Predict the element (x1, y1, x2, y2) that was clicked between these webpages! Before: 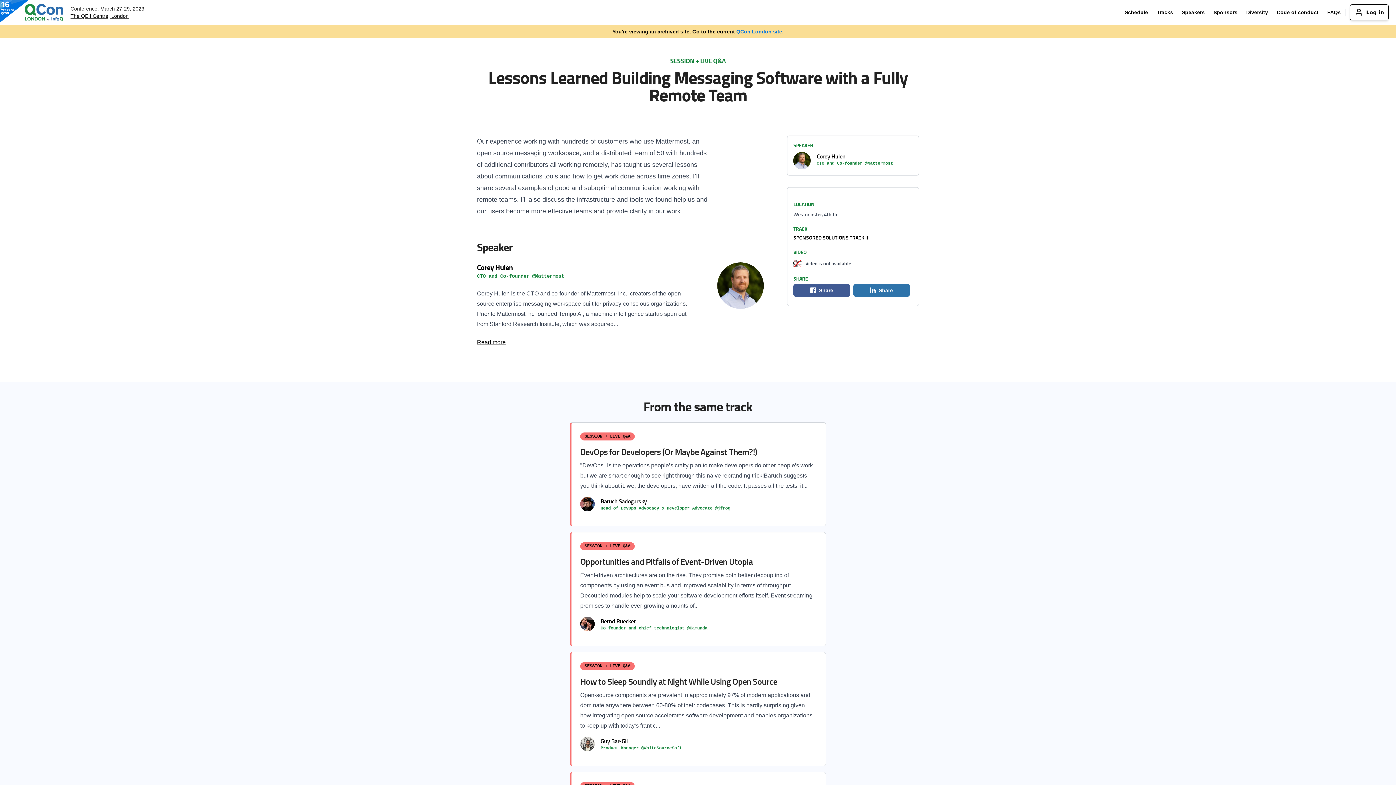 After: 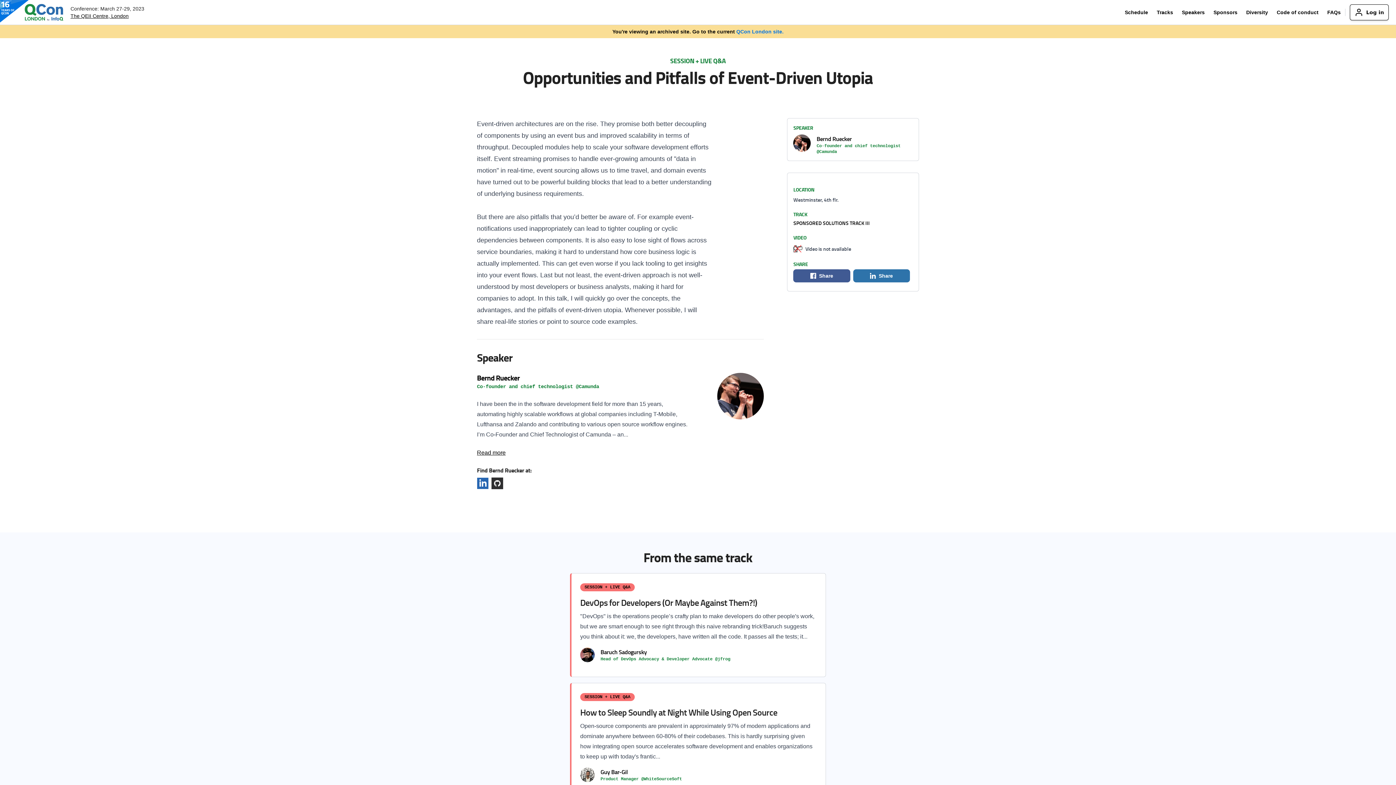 Action: bbox: (571, 532, 825, 646) label: Opportunities and Pitfalls of Event-Driven Utopia